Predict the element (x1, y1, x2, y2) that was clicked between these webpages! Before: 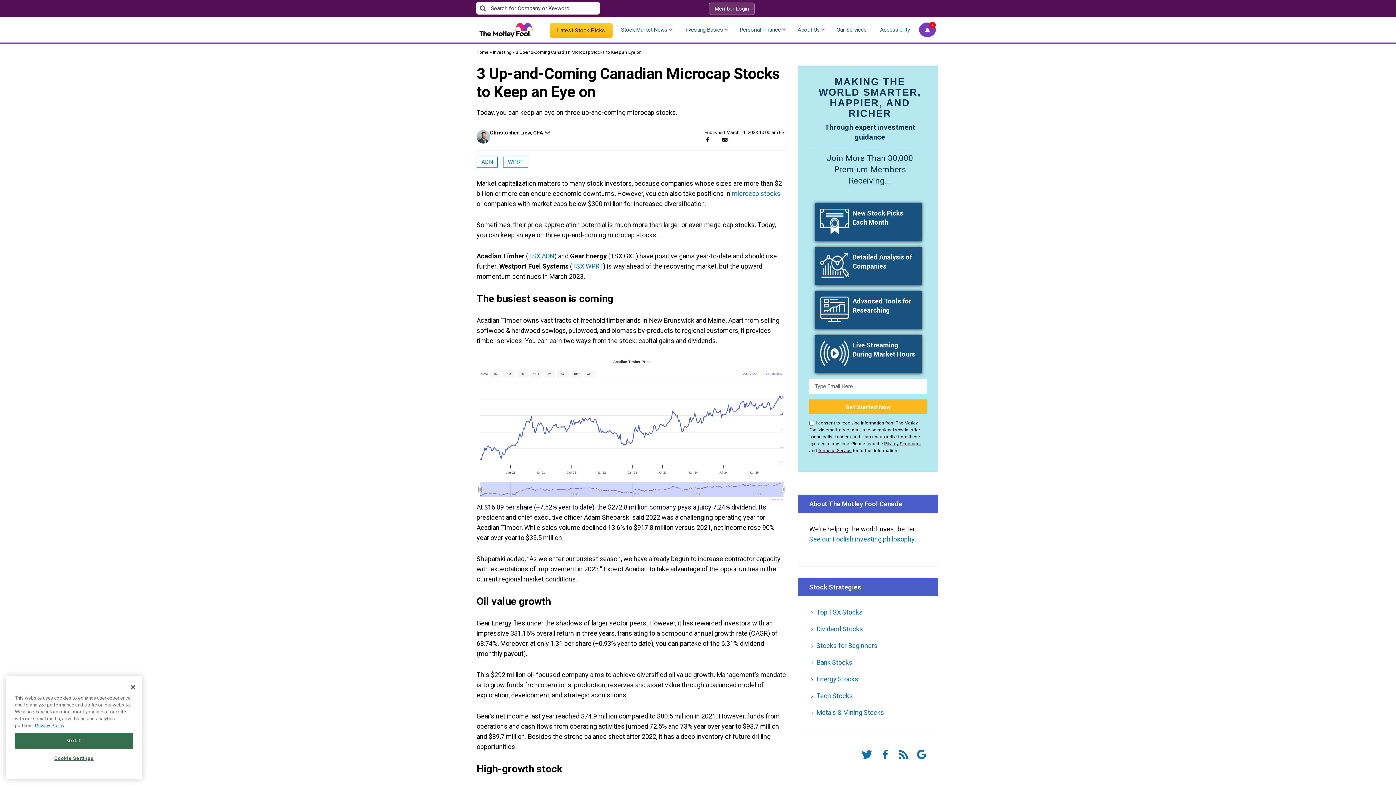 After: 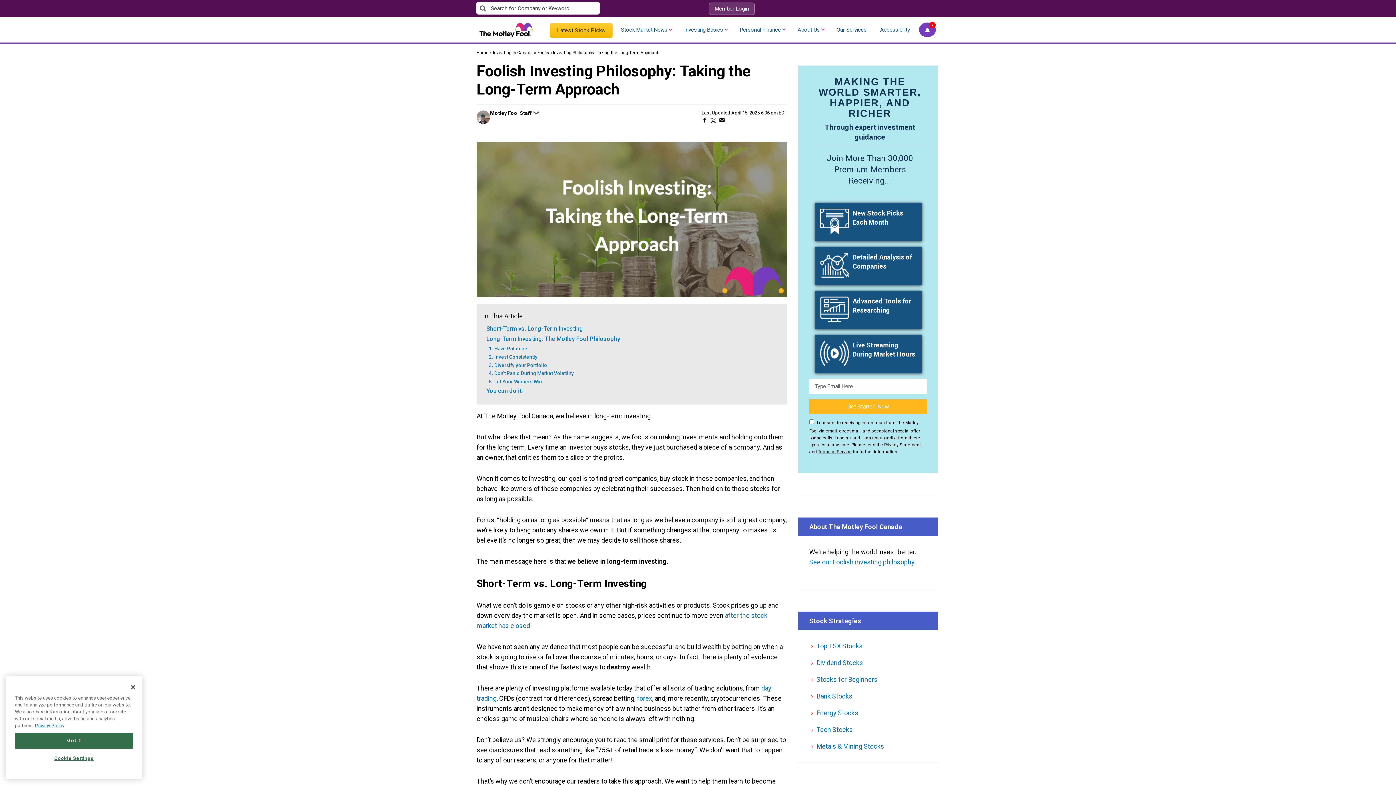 Action: label: See our Foolish investing philosophy. bbox: (809, 535, 916, 543)